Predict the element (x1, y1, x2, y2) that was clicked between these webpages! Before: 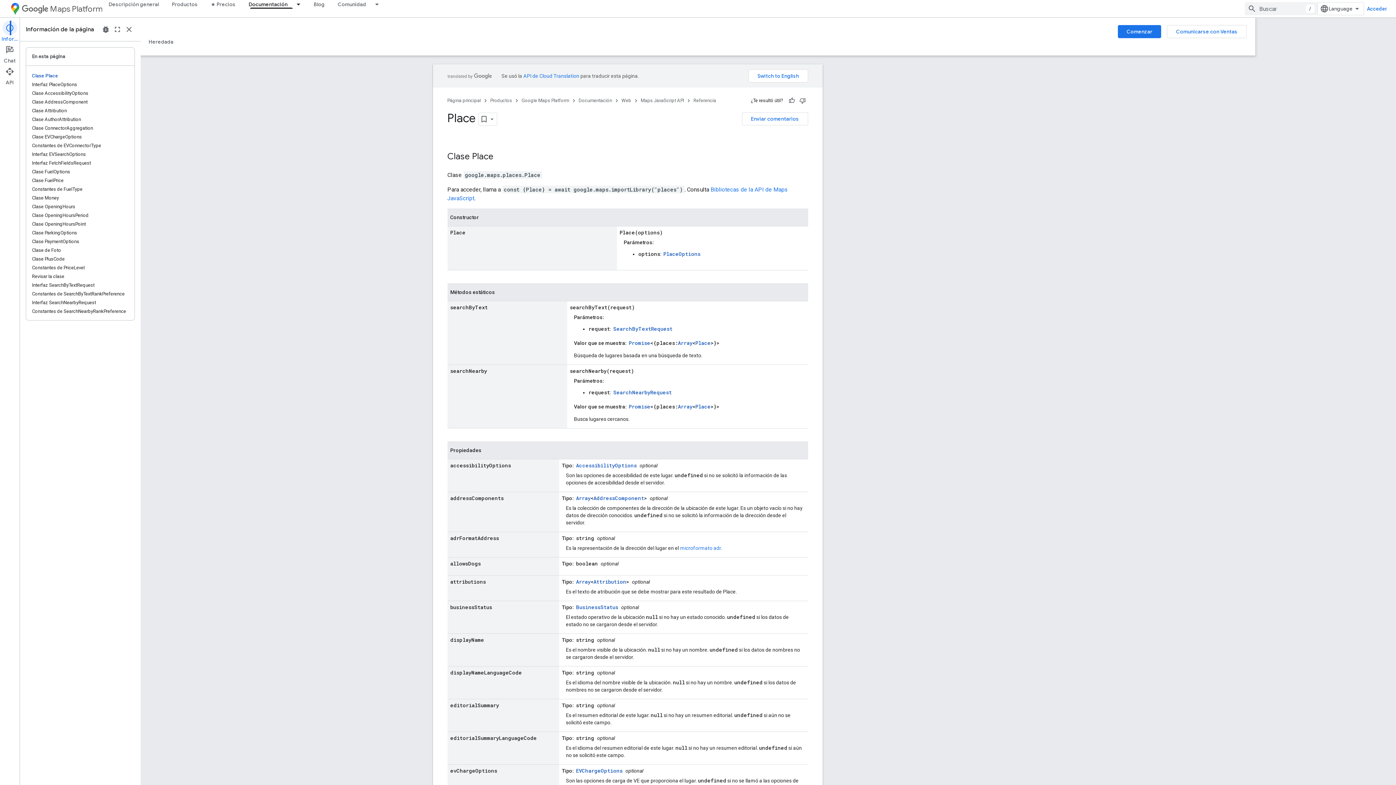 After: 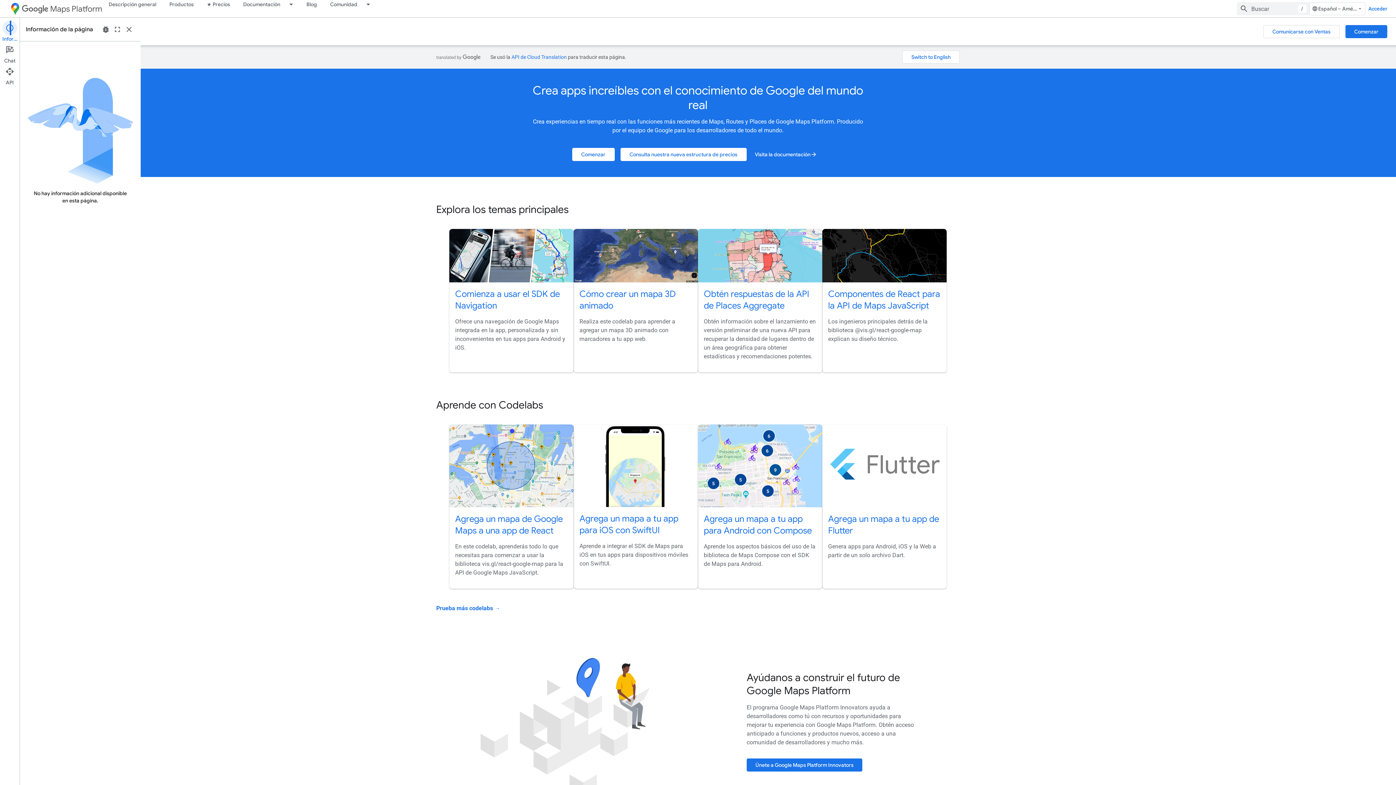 Action: label: Maps Platform bbox: (21, 2, 102, 14)